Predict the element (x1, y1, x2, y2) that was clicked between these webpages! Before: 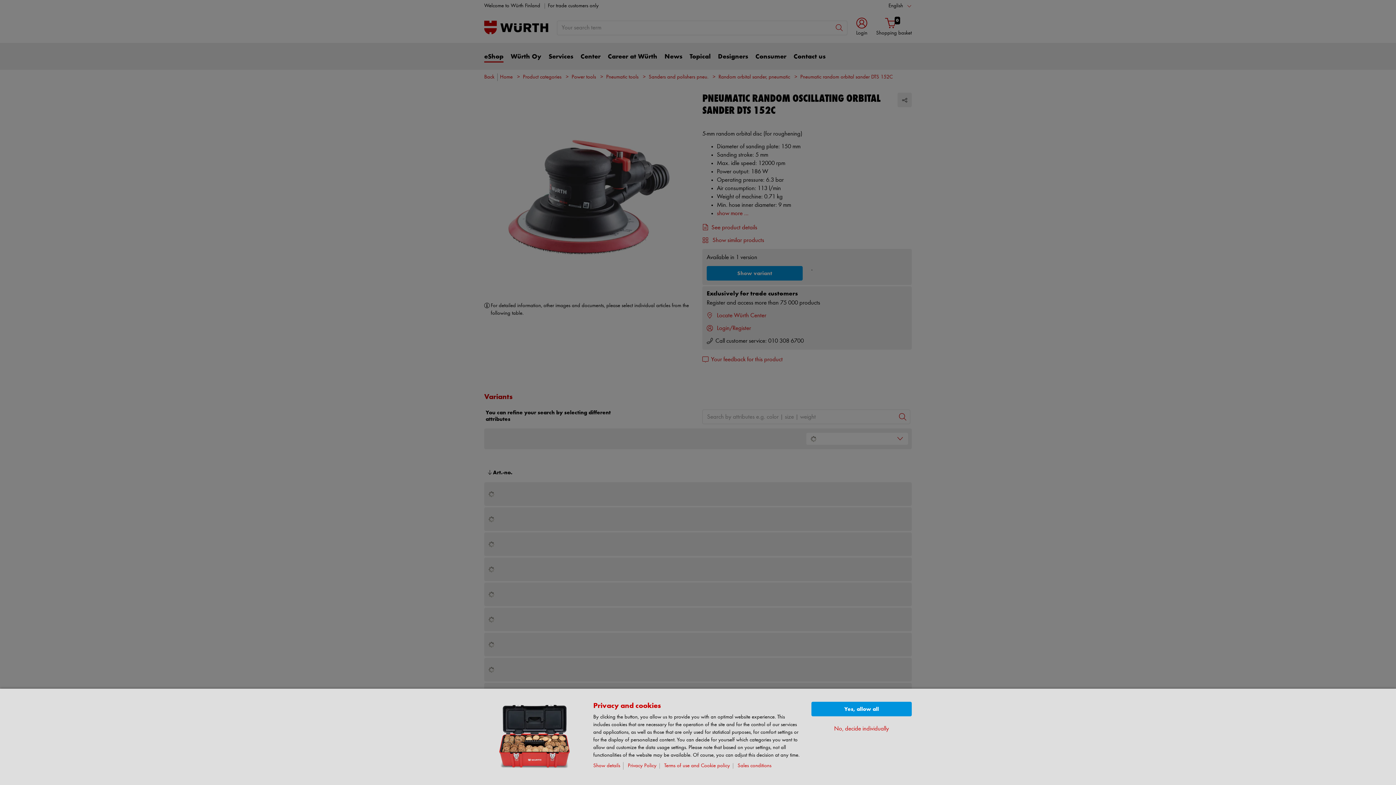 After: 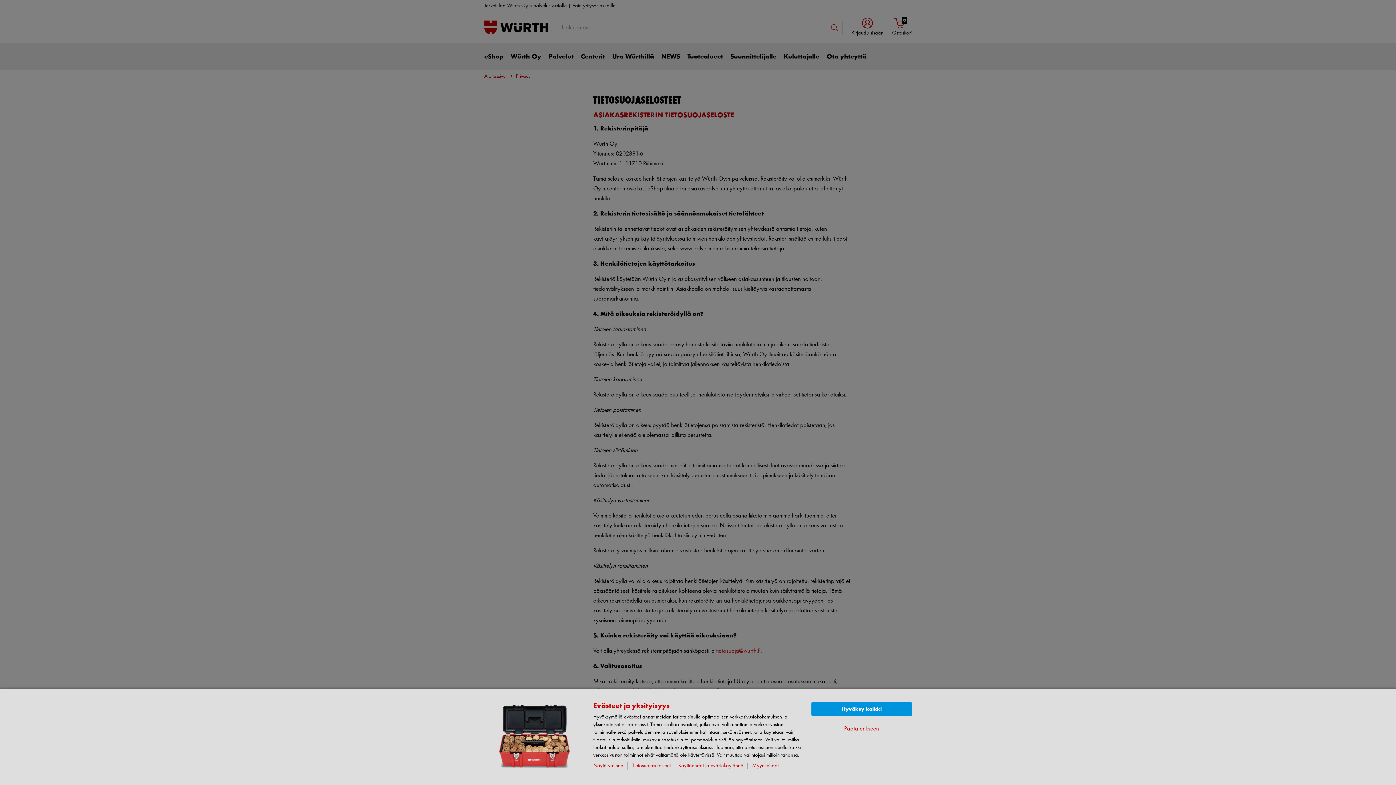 Action: bbox: (628, 763, 660, 769) label: Privacy Policy